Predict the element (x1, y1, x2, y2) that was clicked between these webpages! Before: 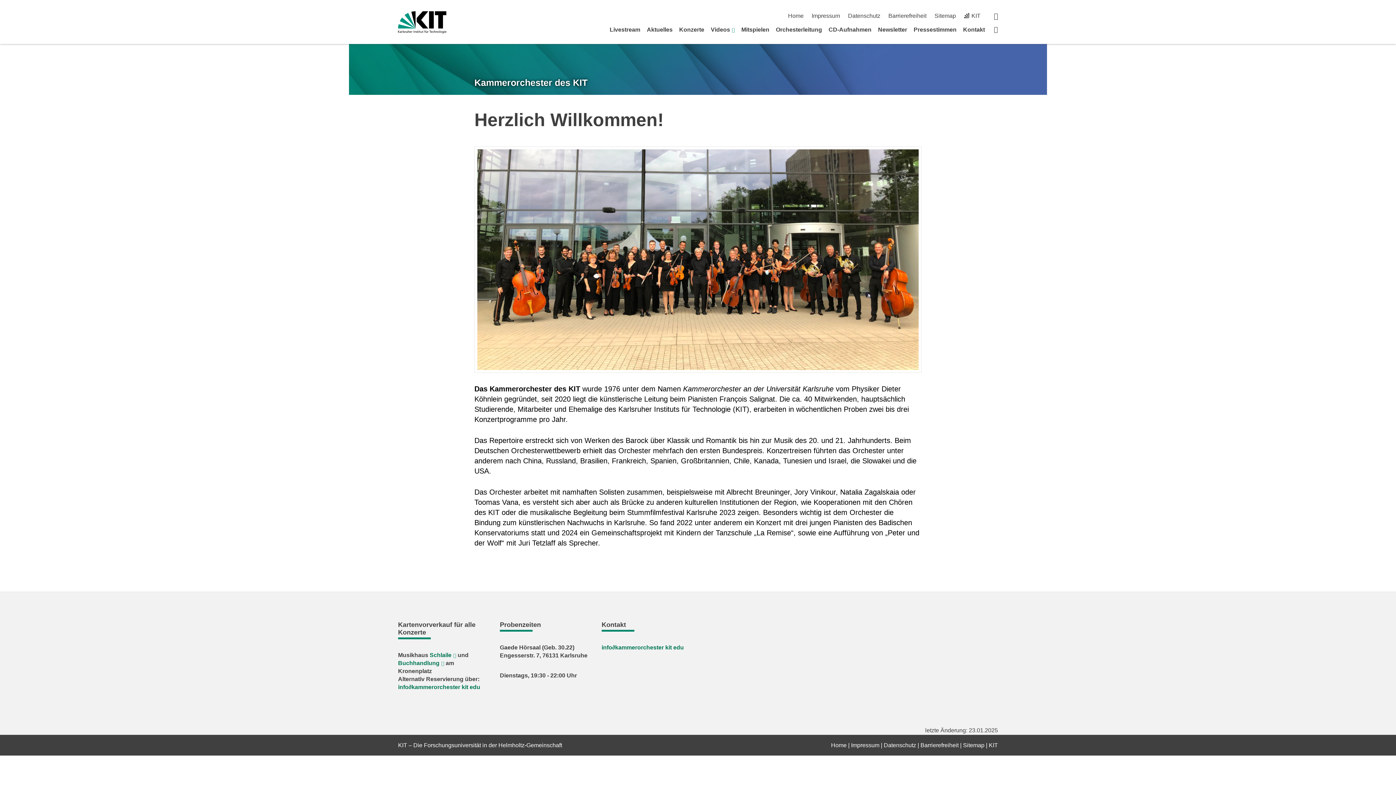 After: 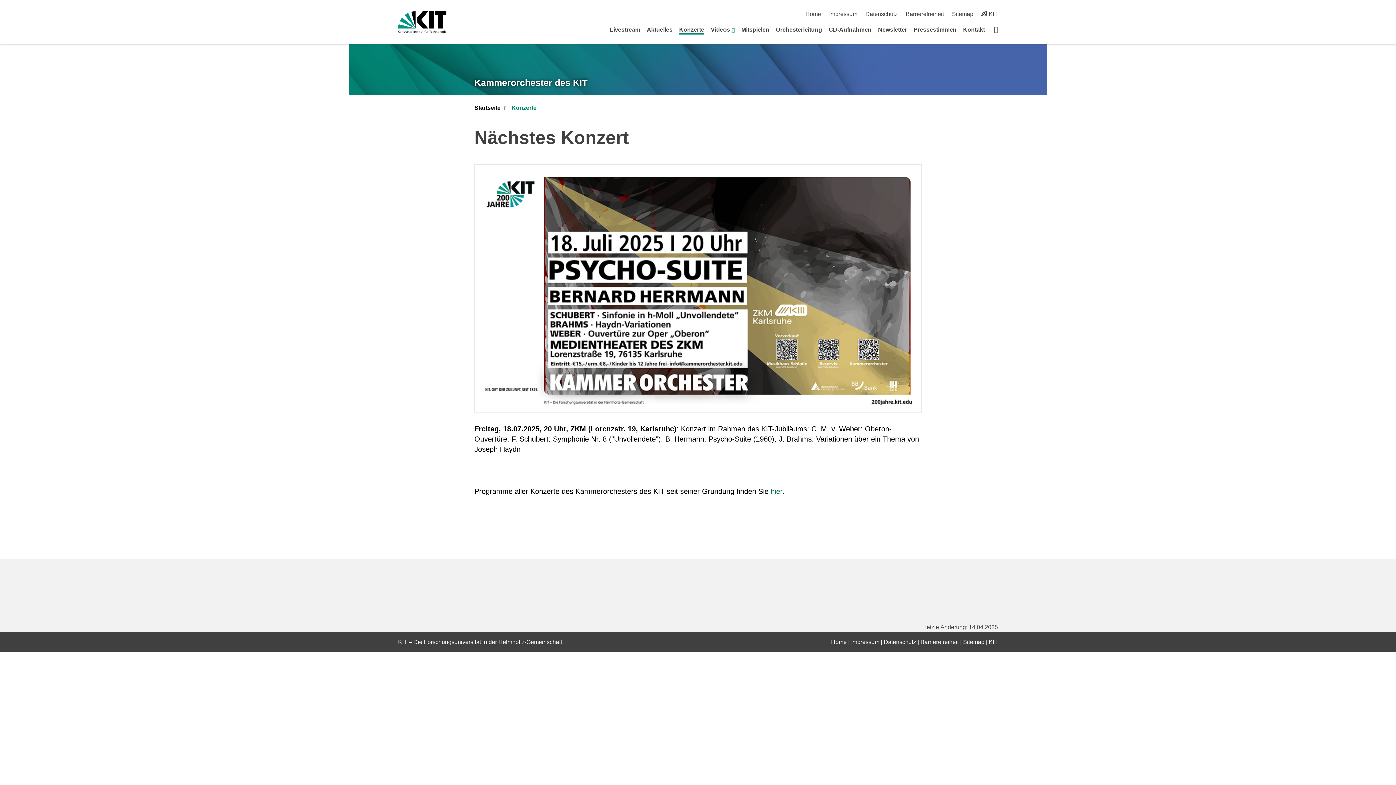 Action: label: Konzerte bbox: (679, 26, 704, 32)